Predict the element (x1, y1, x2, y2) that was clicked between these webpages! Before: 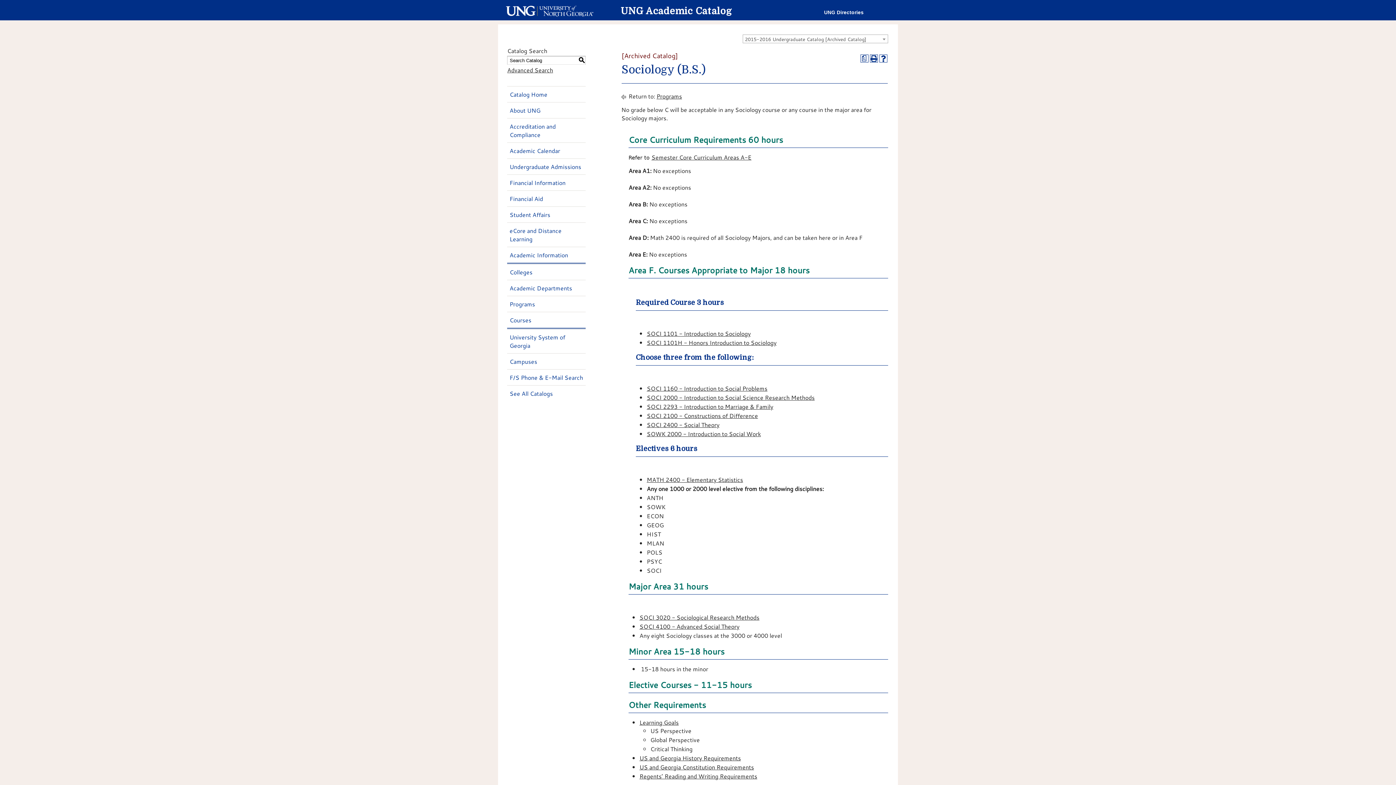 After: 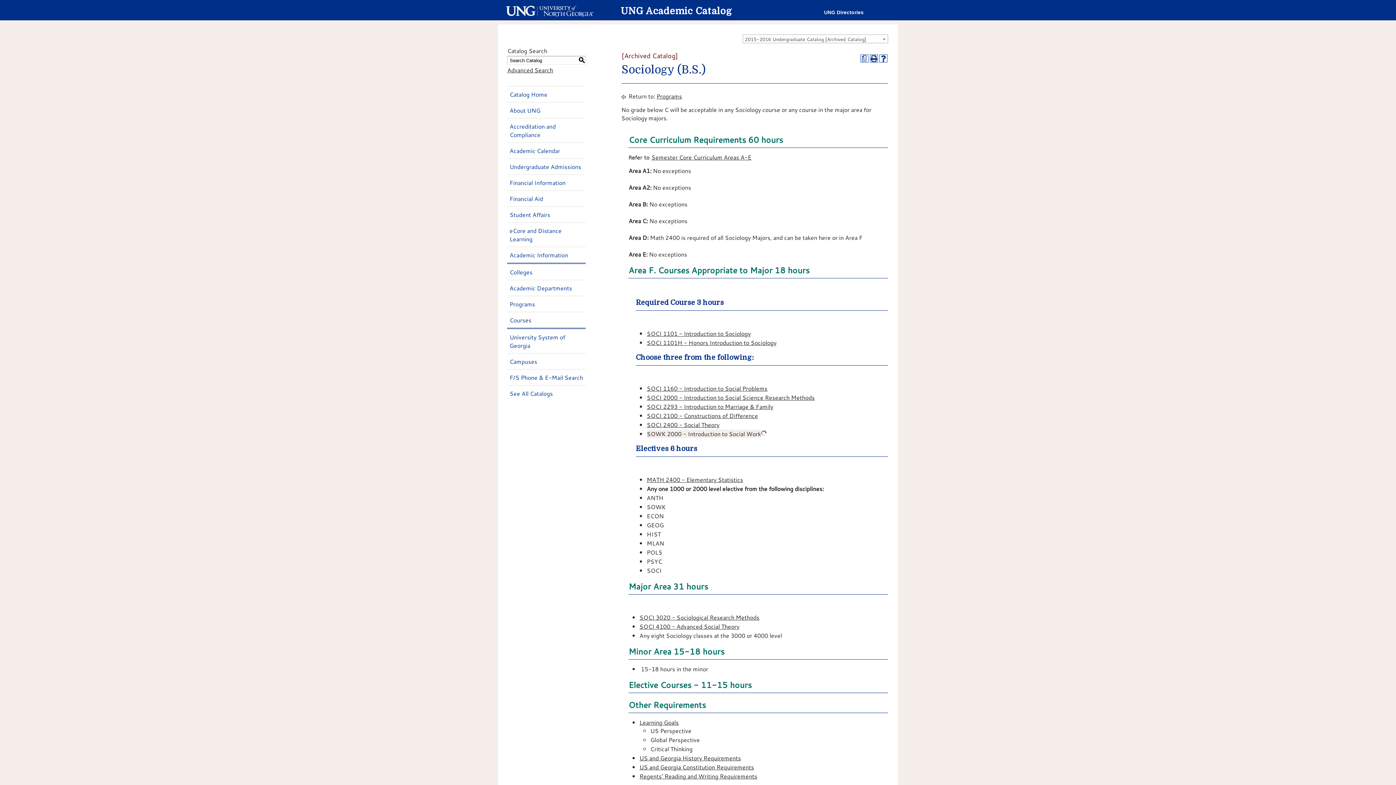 Action: bbox: (646, 429, 761, 438) label: SOWK 2000 - Introduction to Social Work